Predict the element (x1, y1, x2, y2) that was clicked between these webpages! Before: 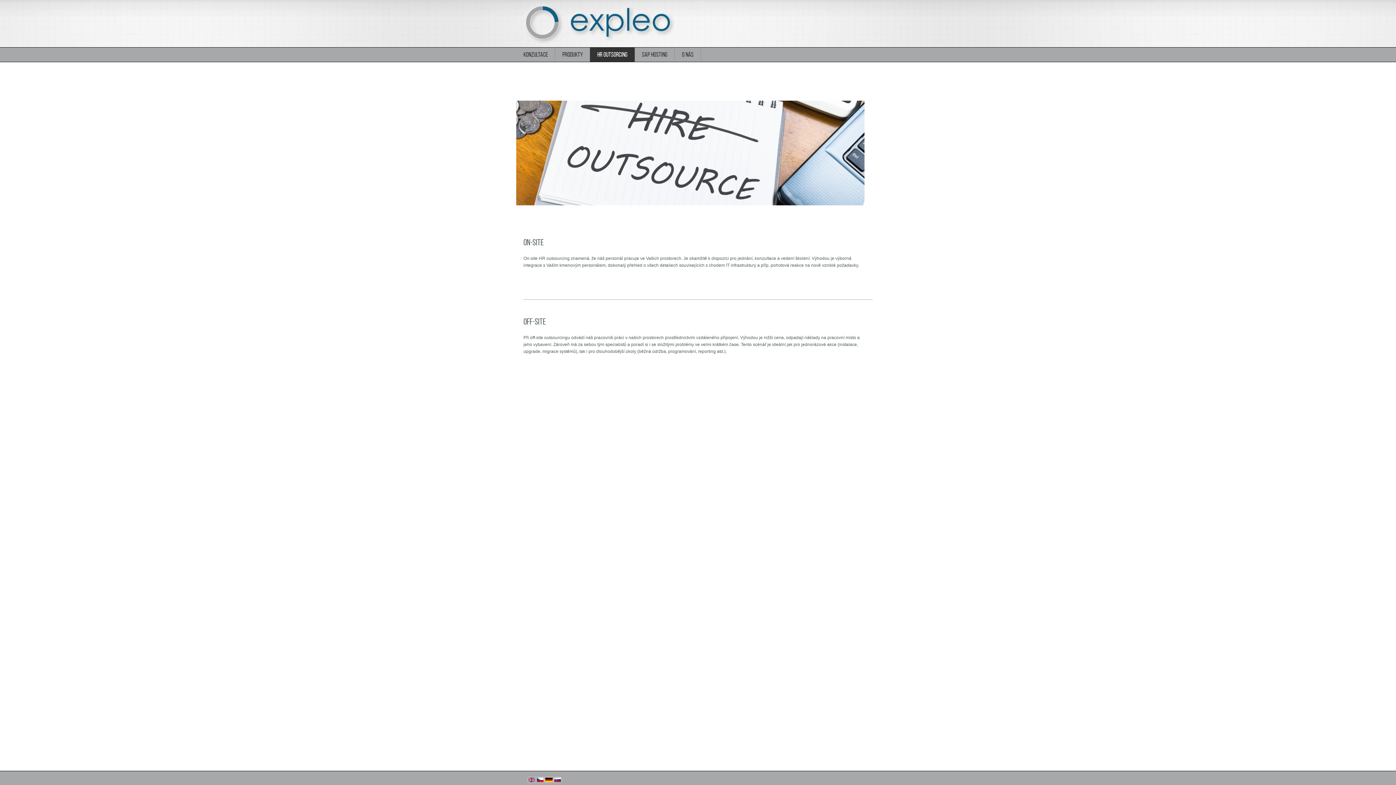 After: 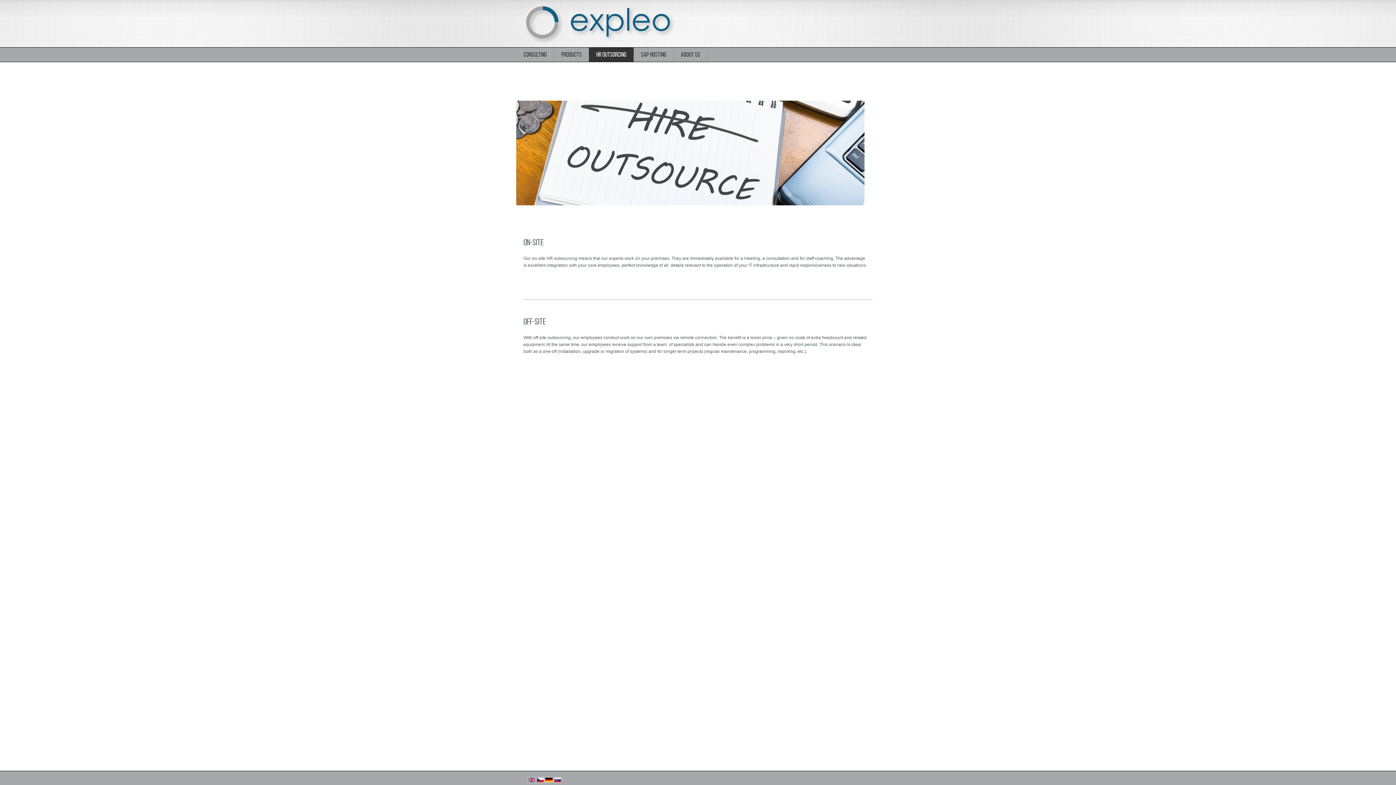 Action: bbox: (528, 778, 535, 784)